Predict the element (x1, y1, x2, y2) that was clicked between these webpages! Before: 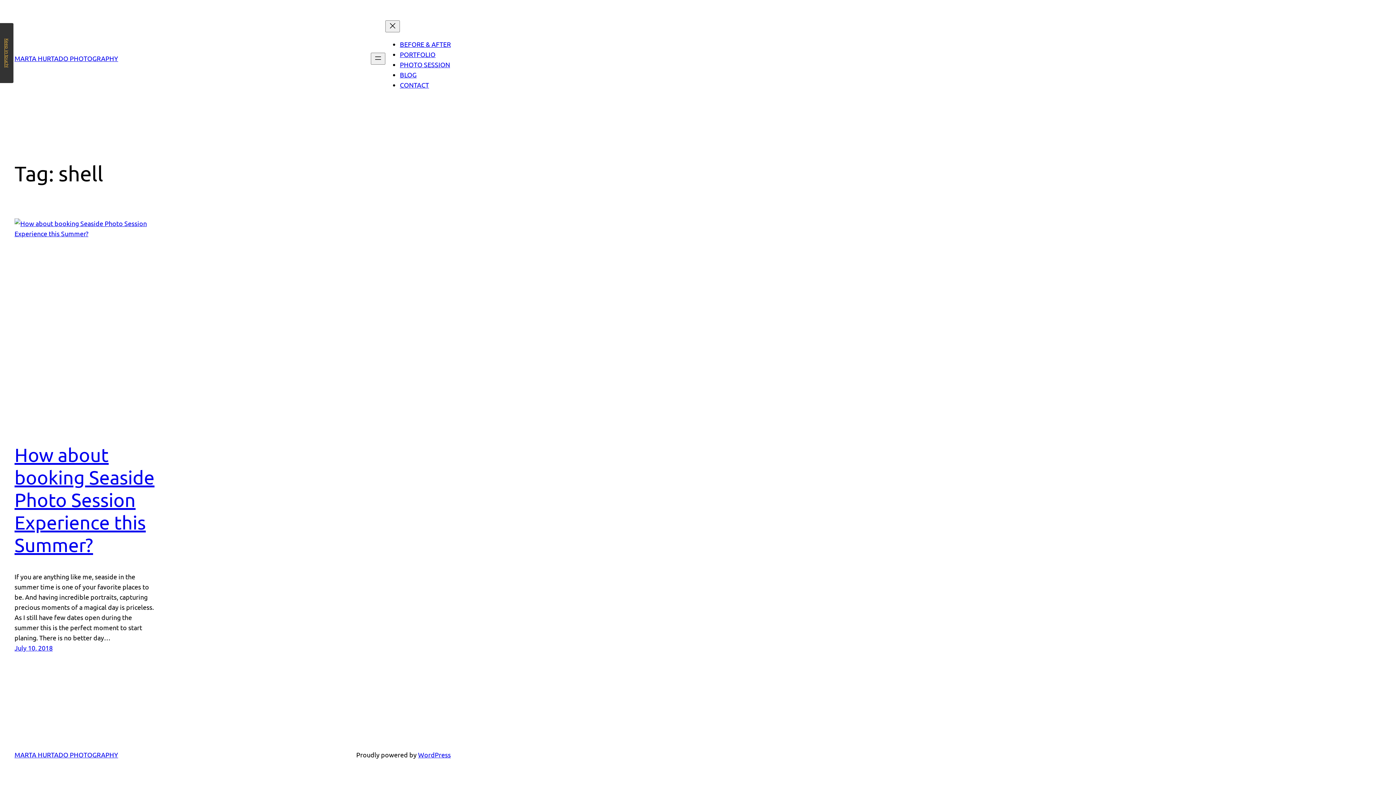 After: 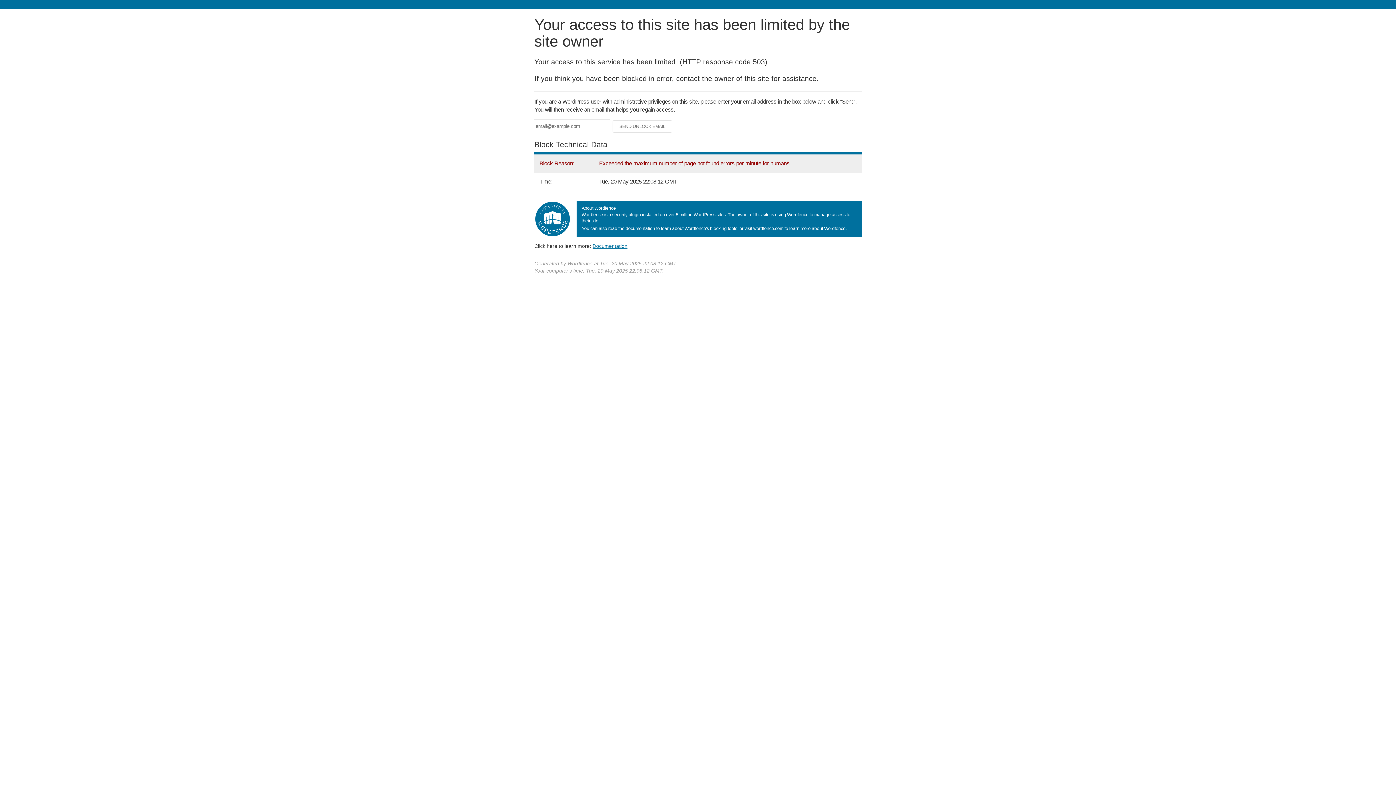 Action: label: BLOG bbox: (400, 70, 416, 78)